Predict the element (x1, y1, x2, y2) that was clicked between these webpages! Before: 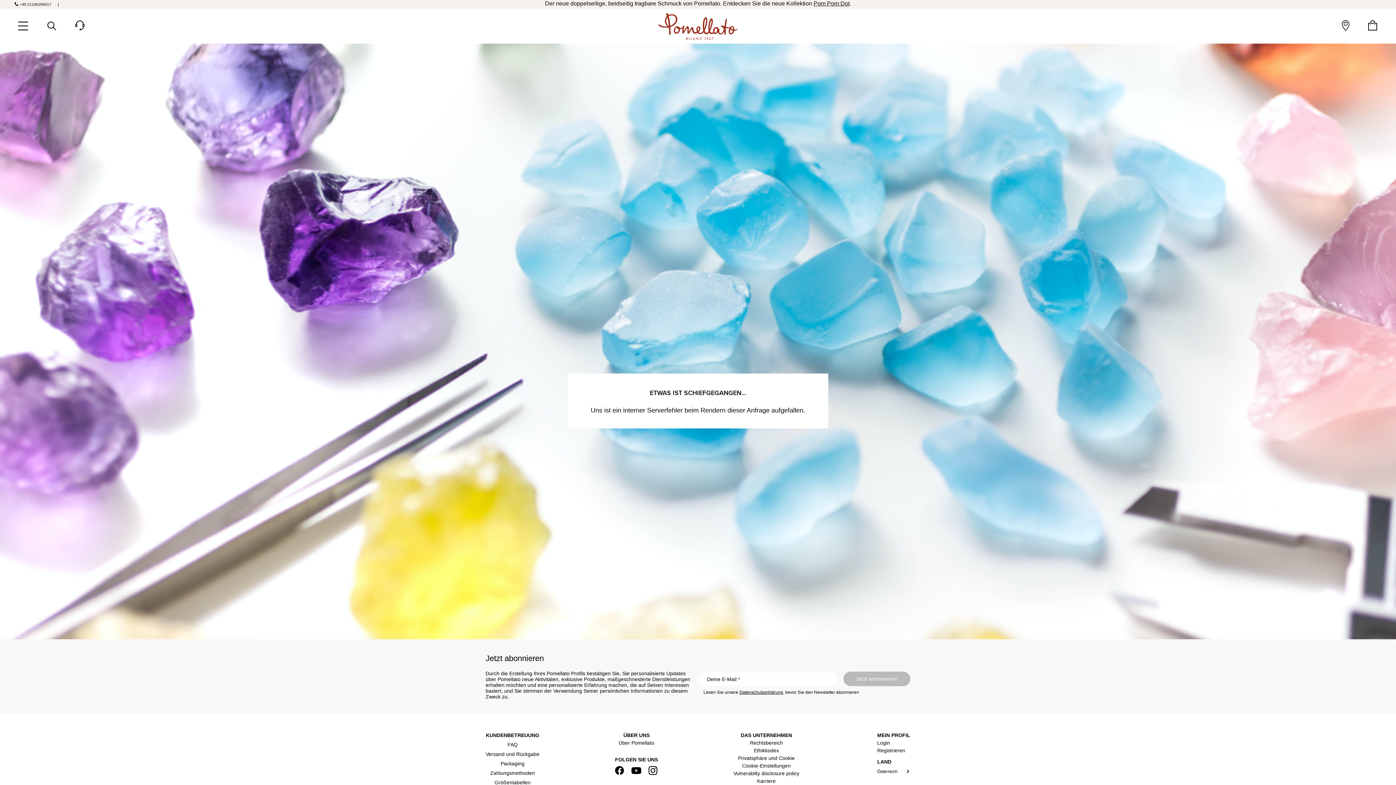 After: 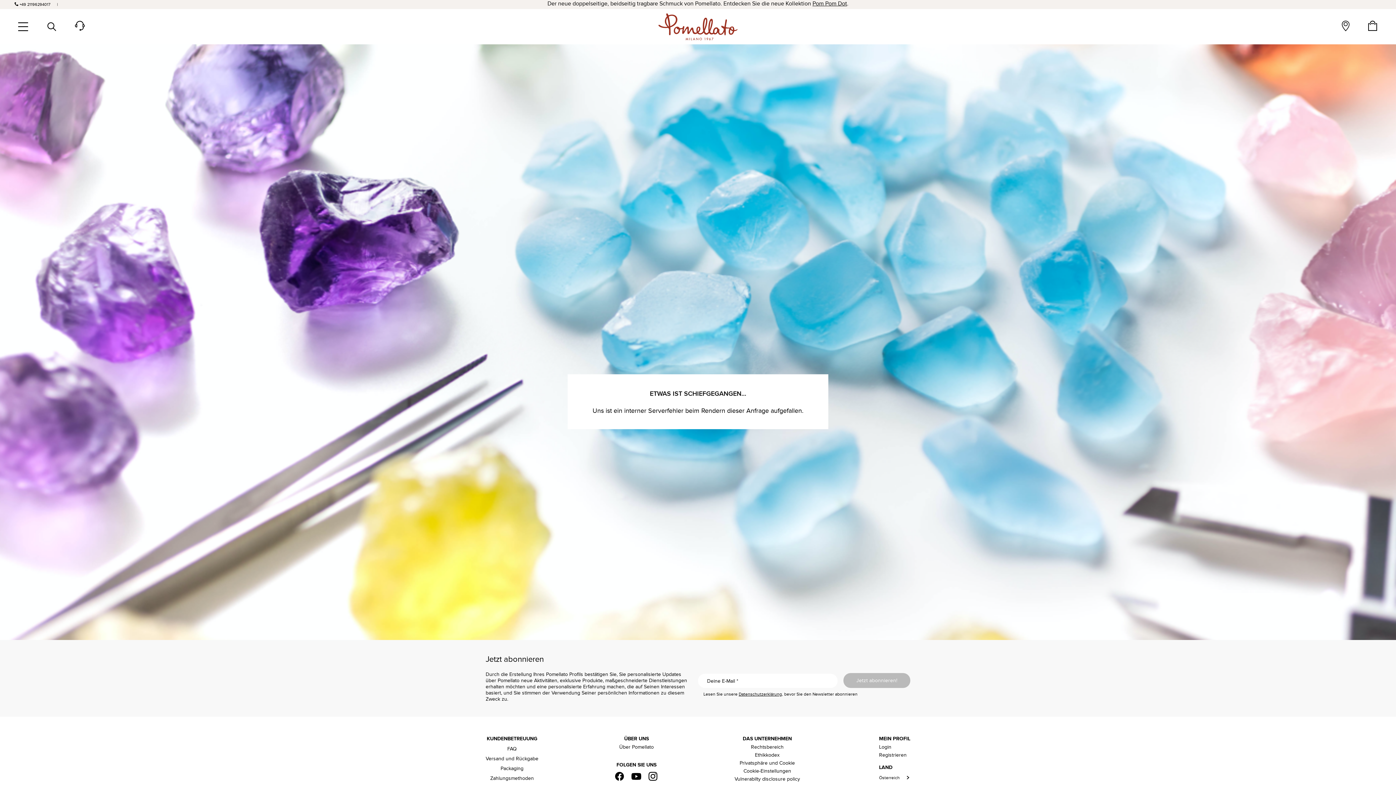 Action: label: Jetzt abonnieren! bbox: (843, 672, 910, 686)